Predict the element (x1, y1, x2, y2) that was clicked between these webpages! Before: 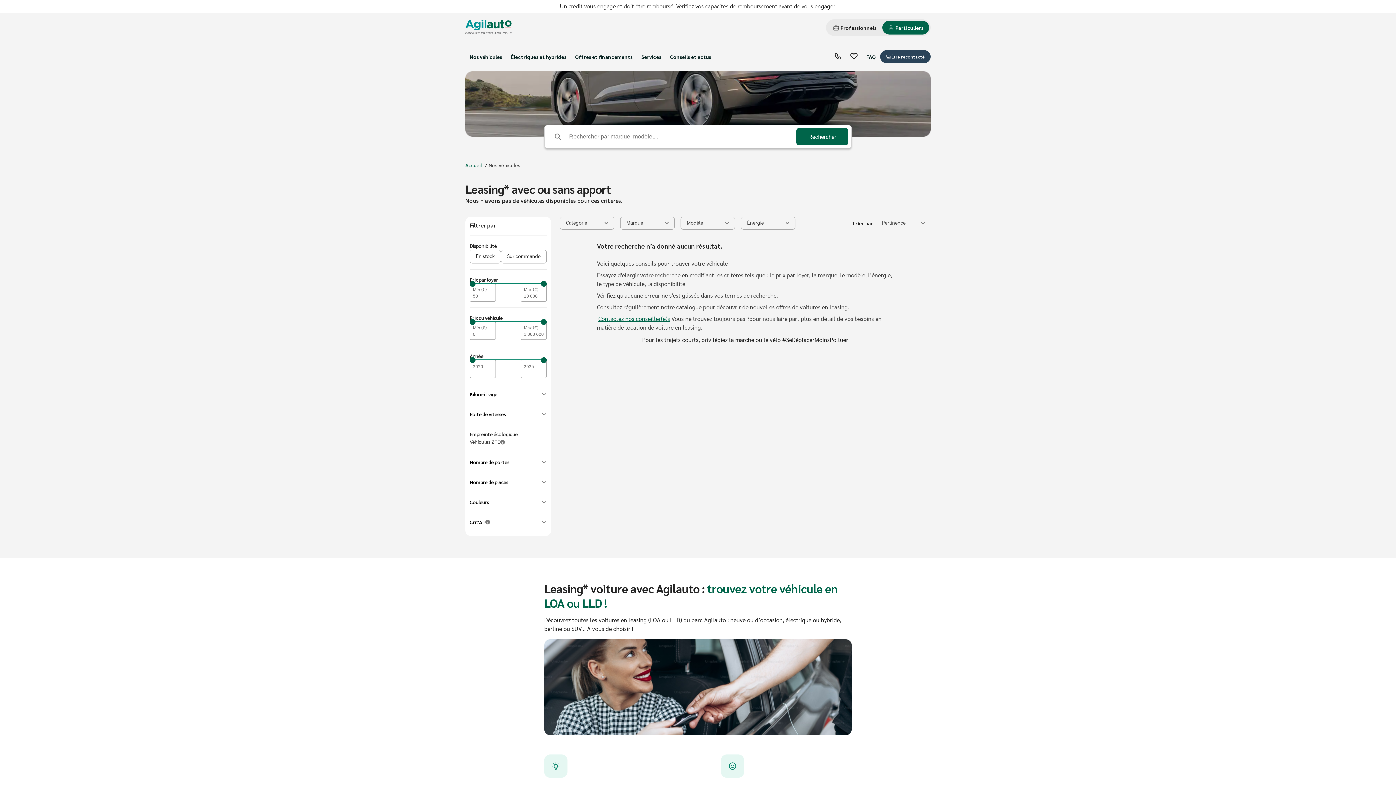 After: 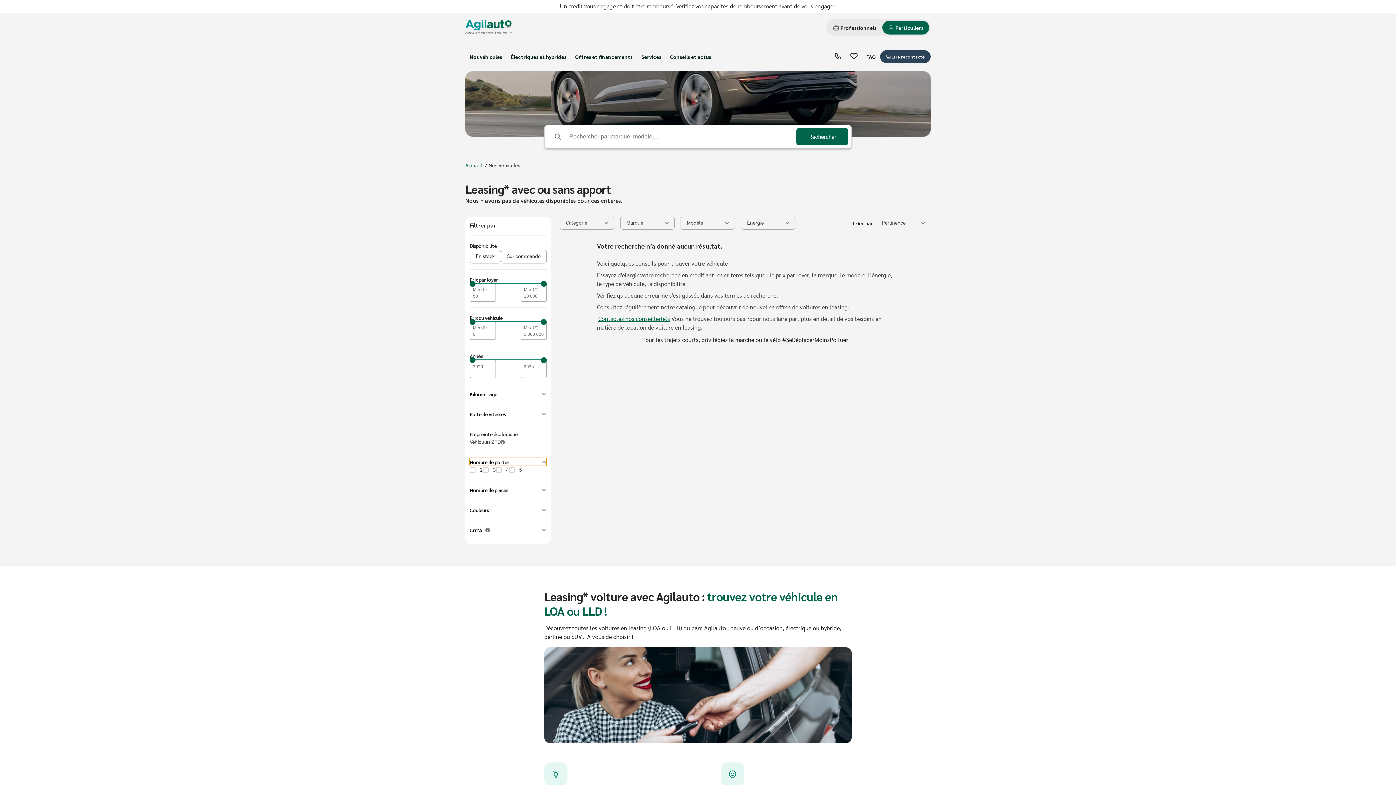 Action: bbox: (469, 458, 546, 466) label: Nombre de portes